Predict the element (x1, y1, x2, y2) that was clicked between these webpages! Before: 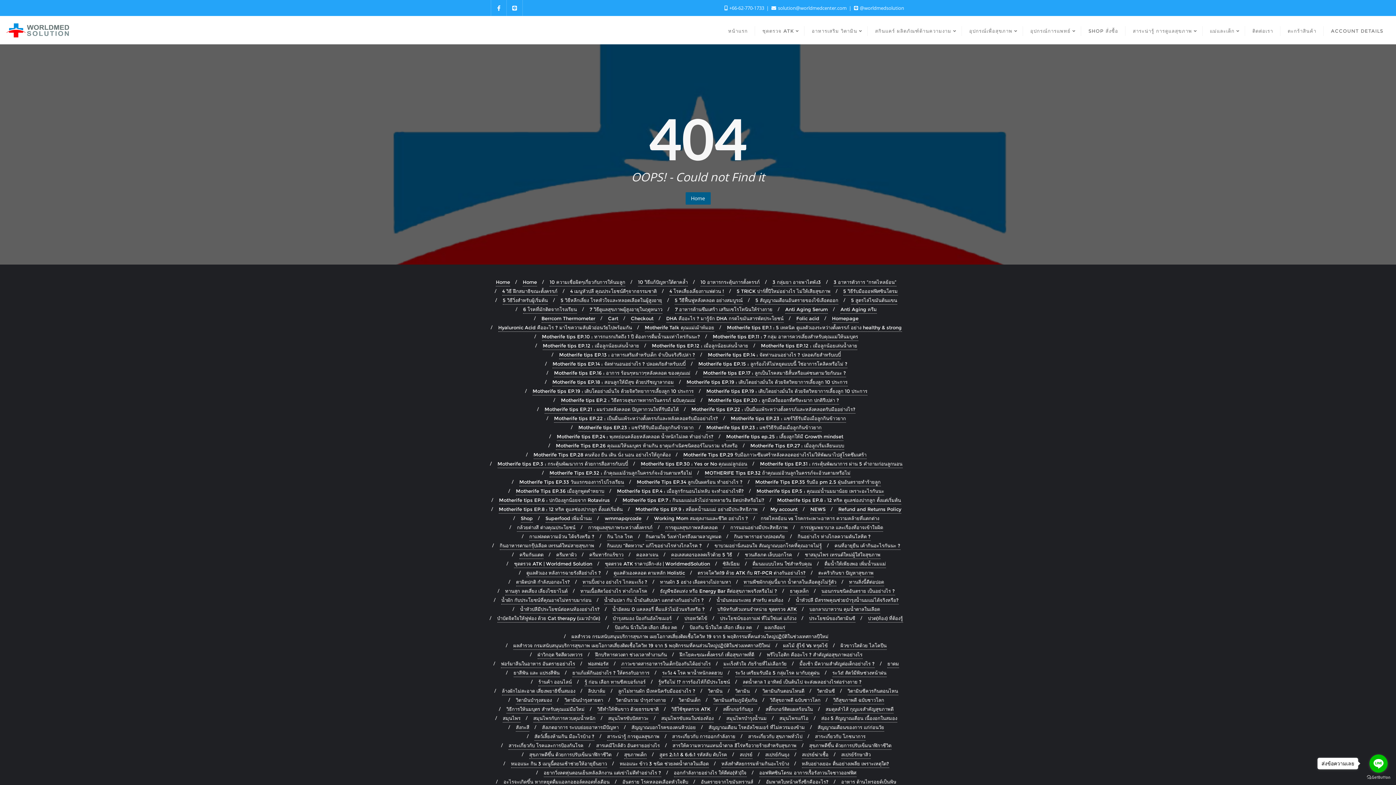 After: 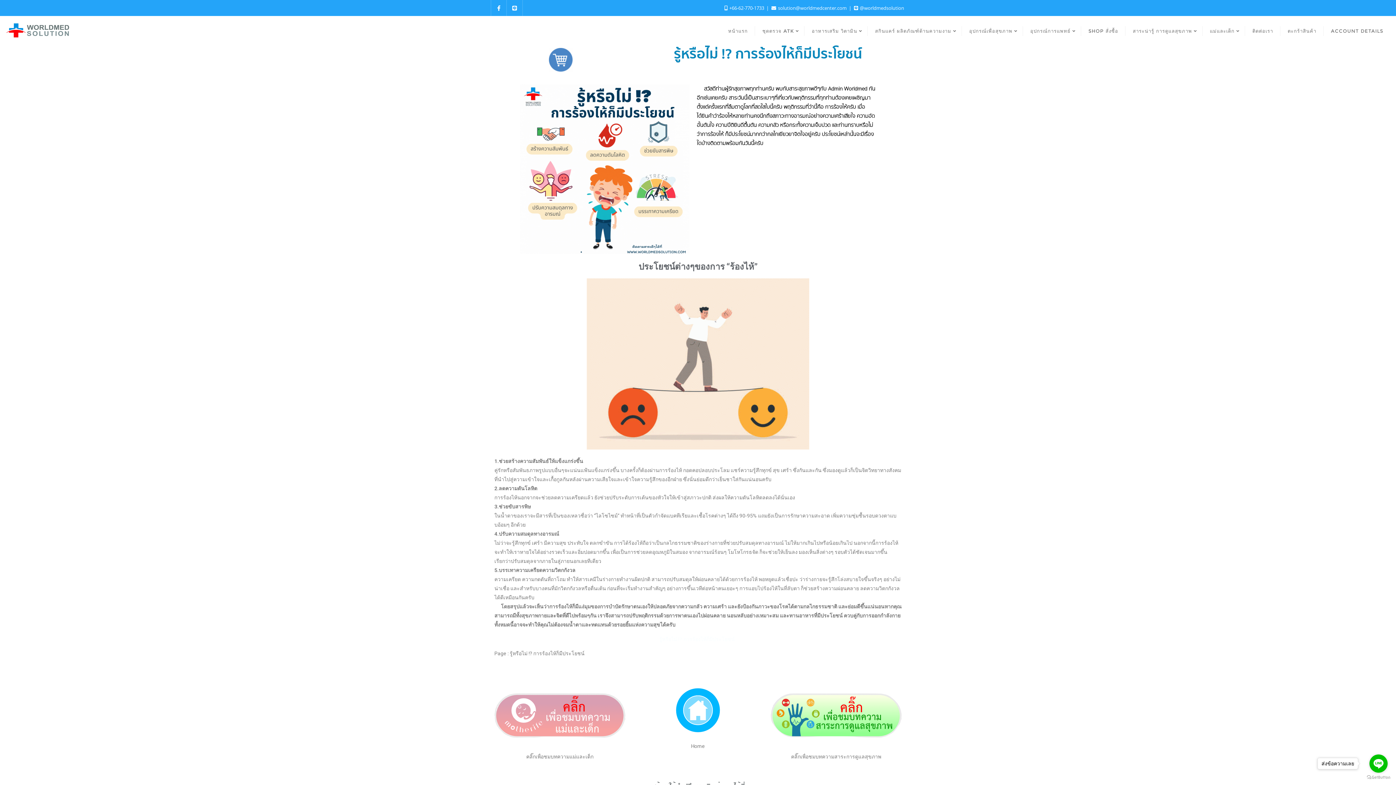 Action: bbox: (658, 678, 730, 686) label: รู้หรือไม่ !? การร้องไห้ก็มีประโยชน์